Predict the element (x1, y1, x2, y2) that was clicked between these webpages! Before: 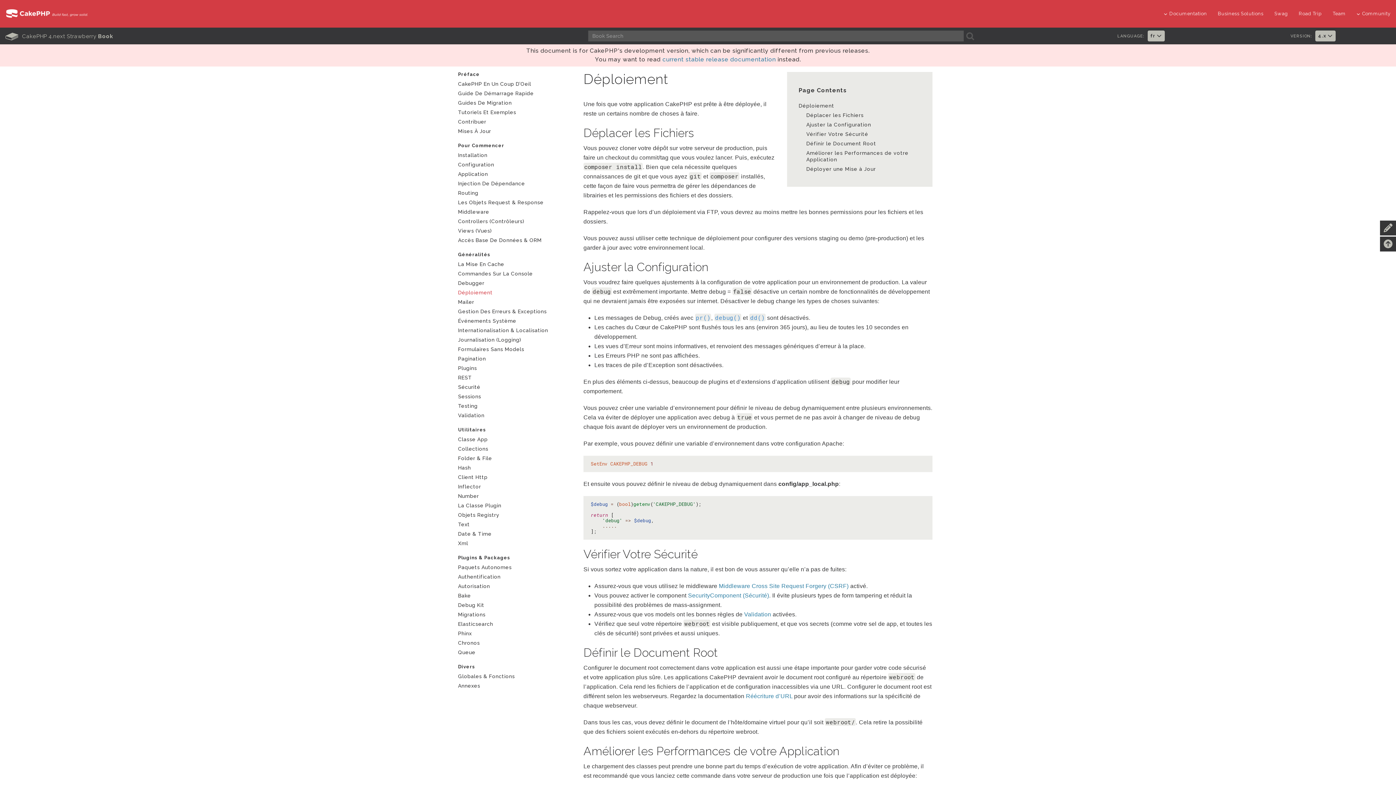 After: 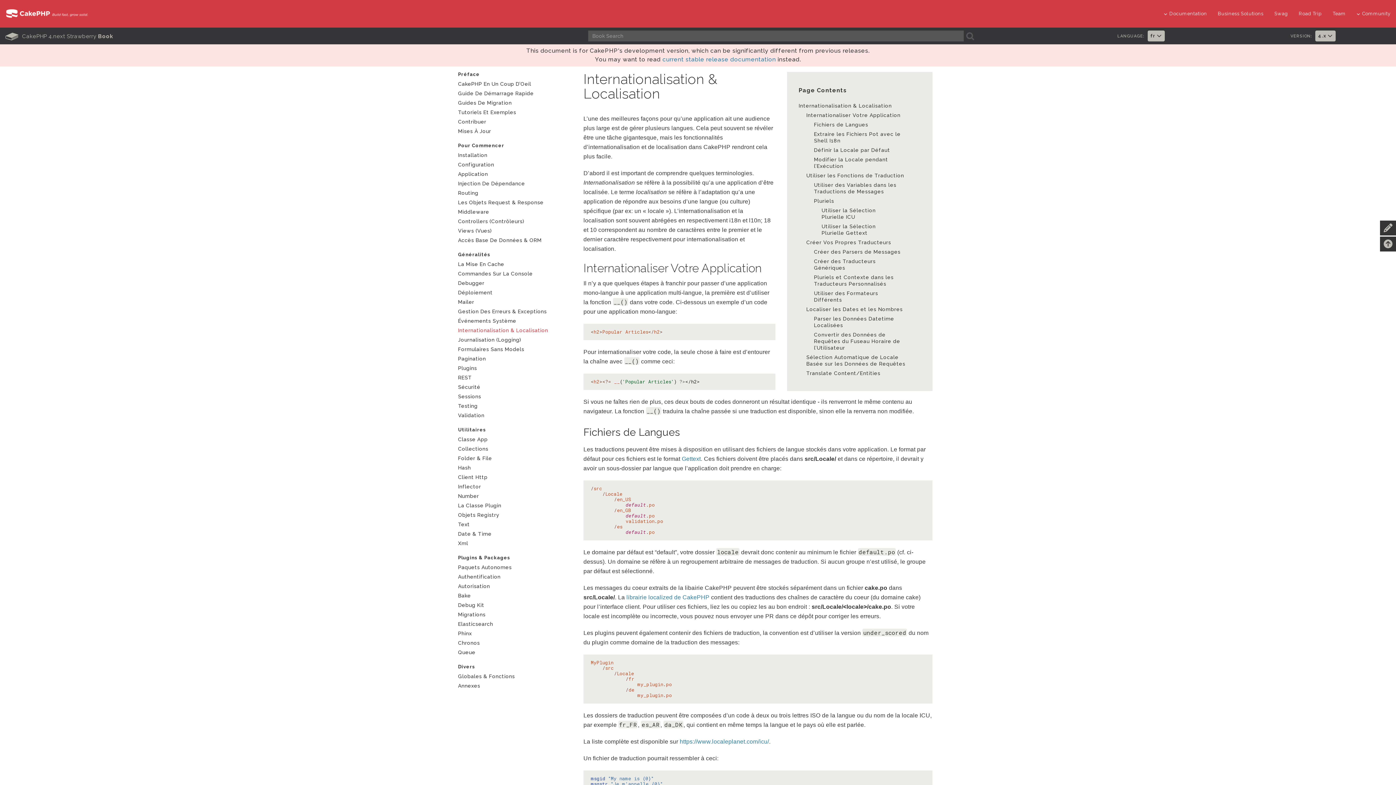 Action: bbox: (458, 326, 578, 334) label: Internationalisation & Localisation